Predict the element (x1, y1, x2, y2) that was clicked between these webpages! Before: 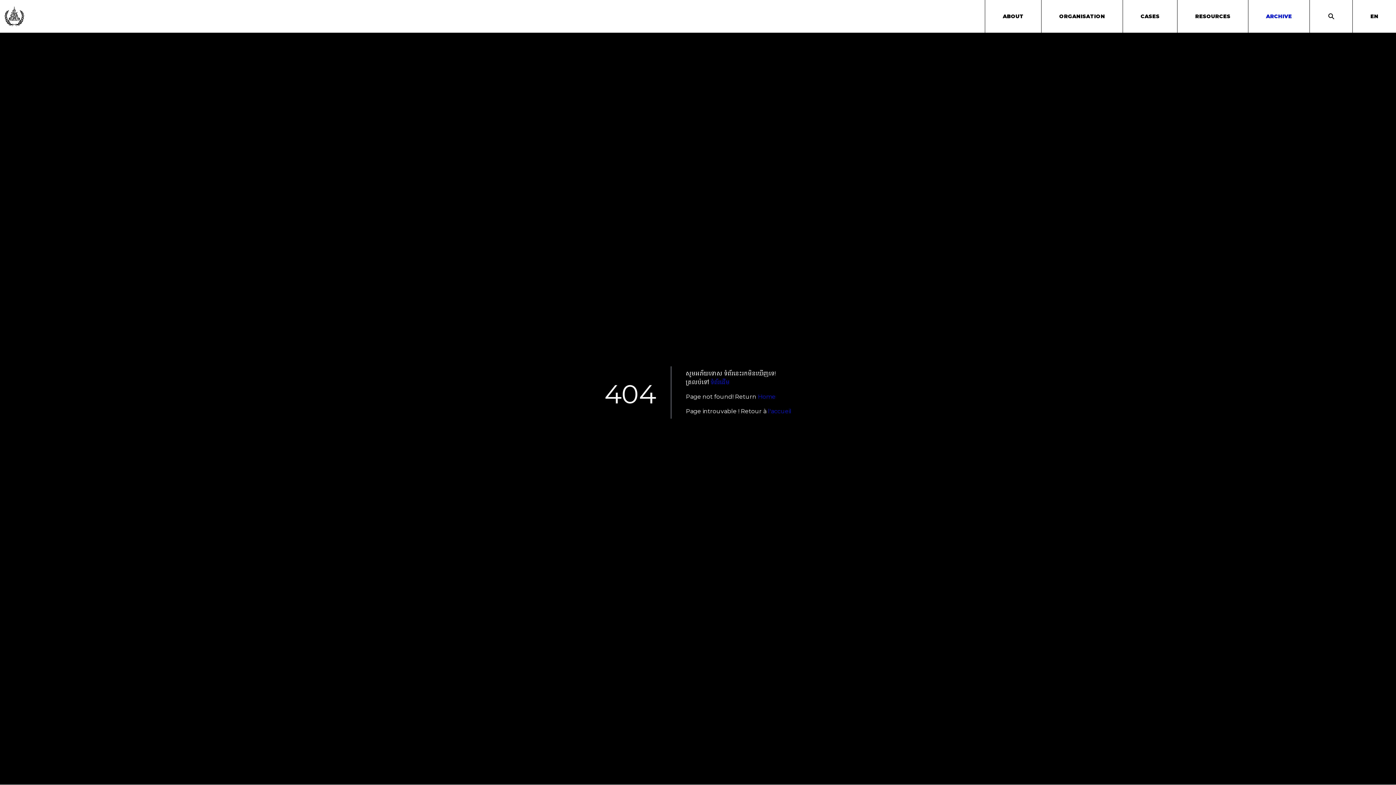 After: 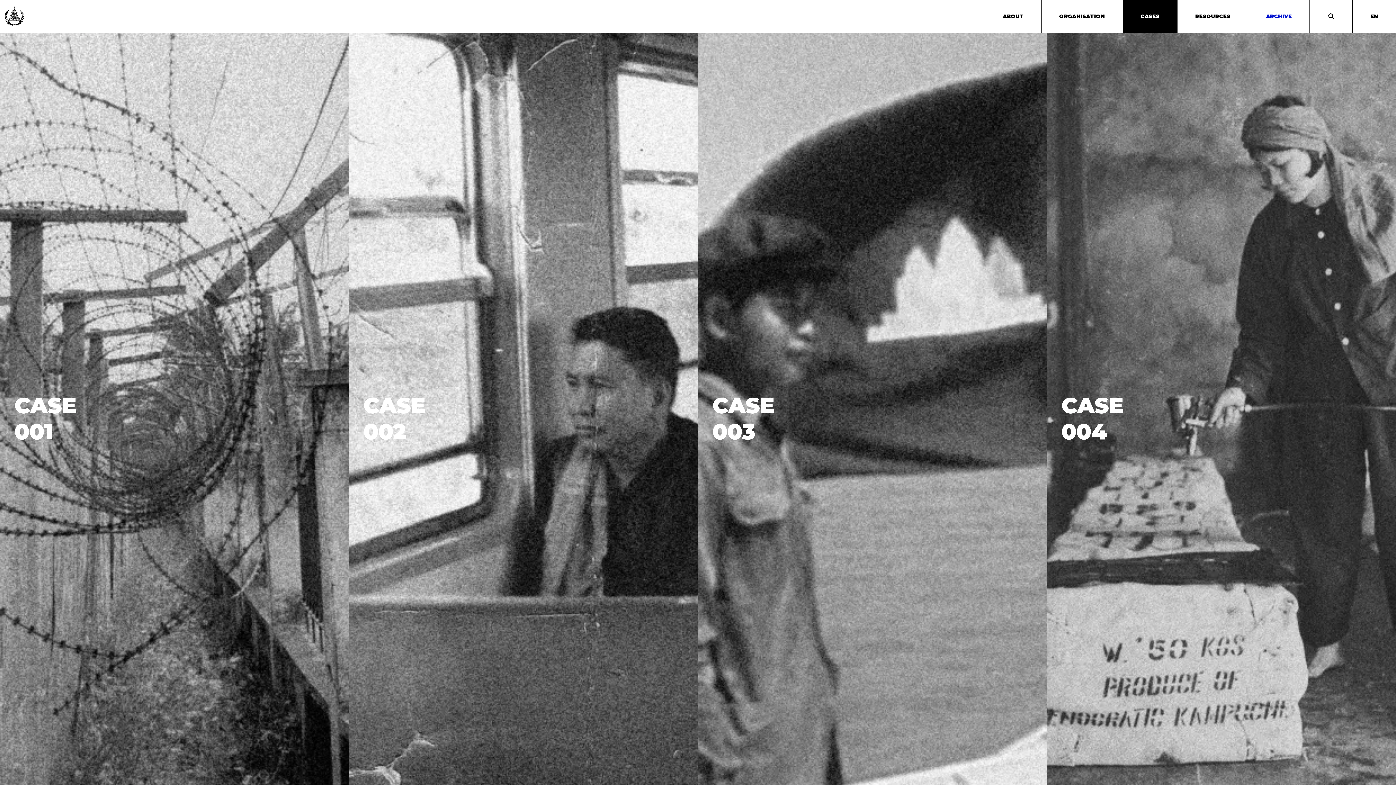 Action: bbox: (1122, 0, 1177, 32) label: CASES